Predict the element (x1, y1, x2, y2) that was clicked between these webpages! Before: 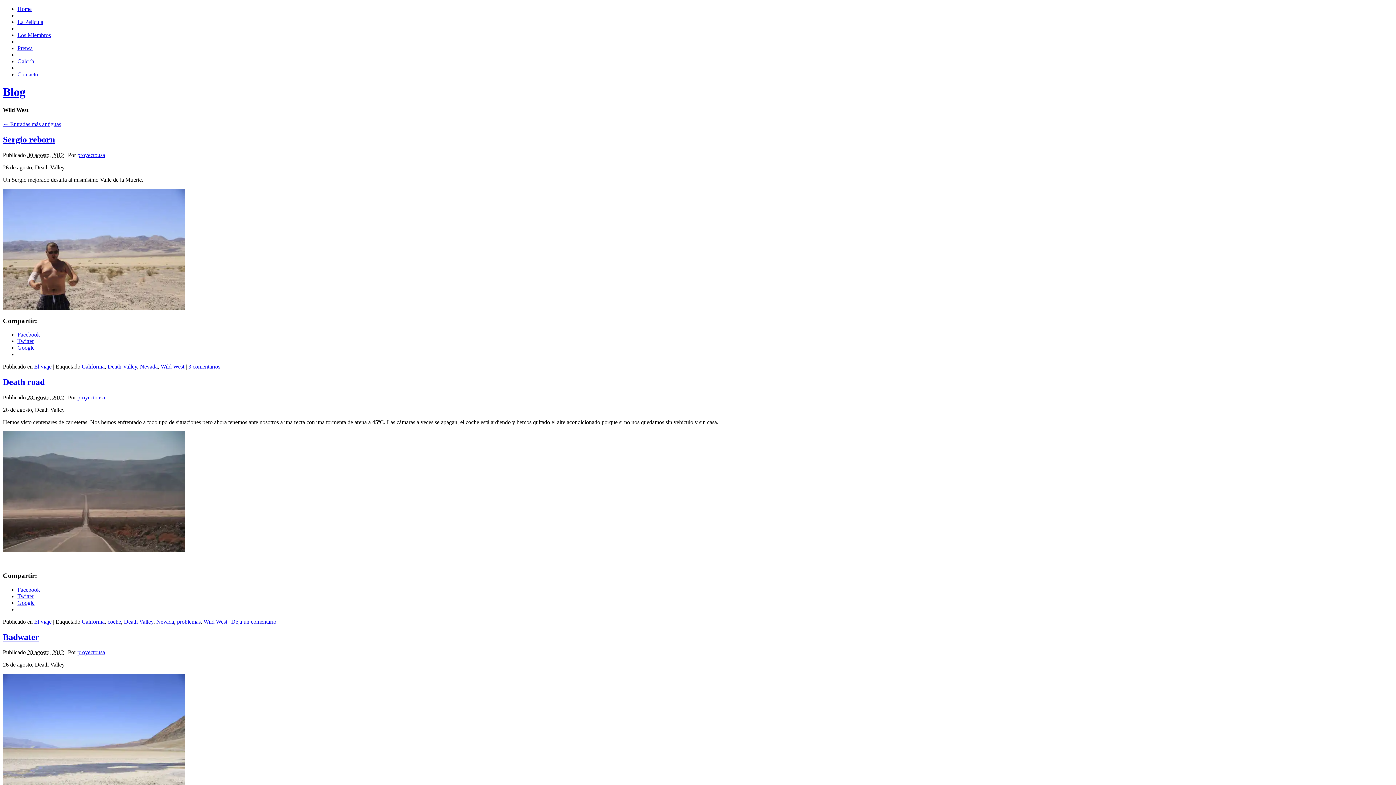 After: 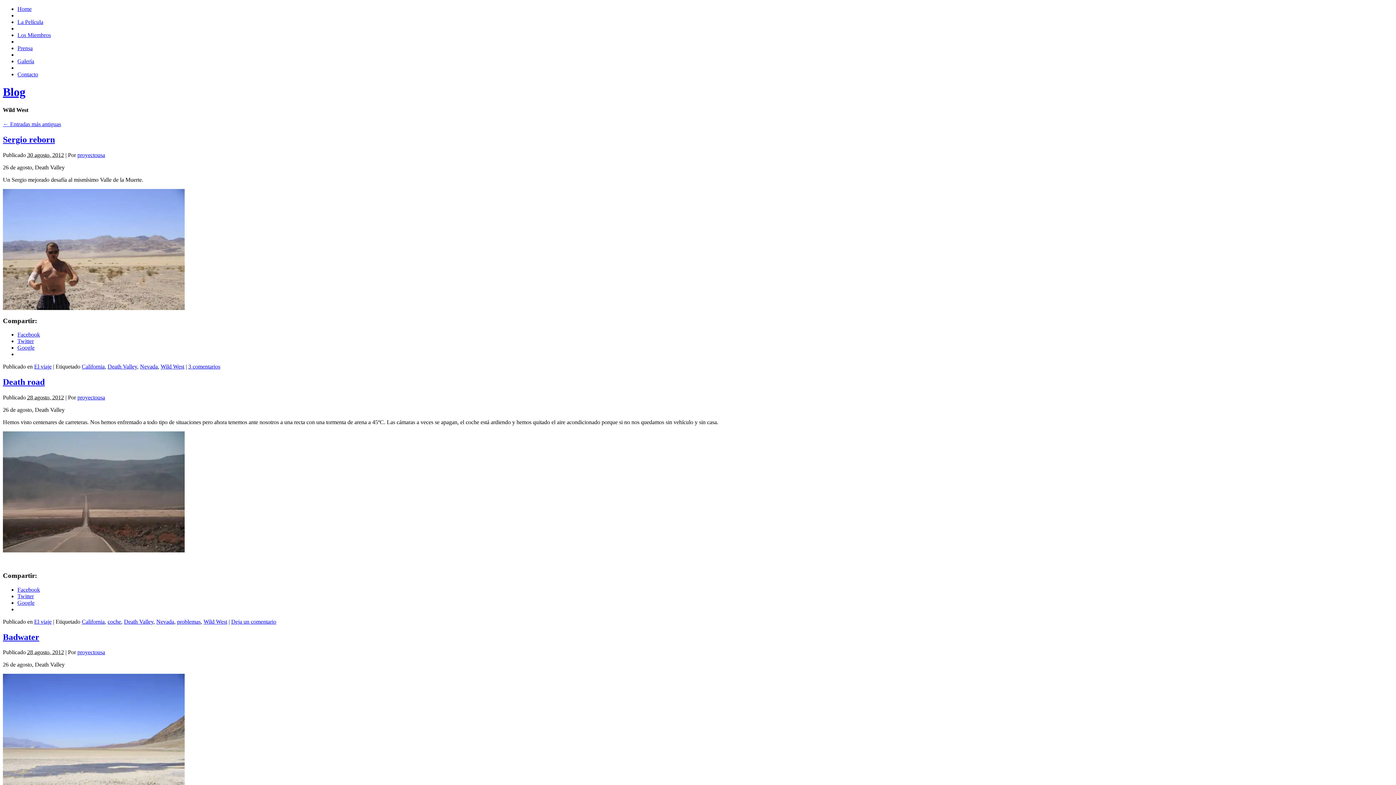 Action: label: Google bbox: (17, 344, 34, 351)